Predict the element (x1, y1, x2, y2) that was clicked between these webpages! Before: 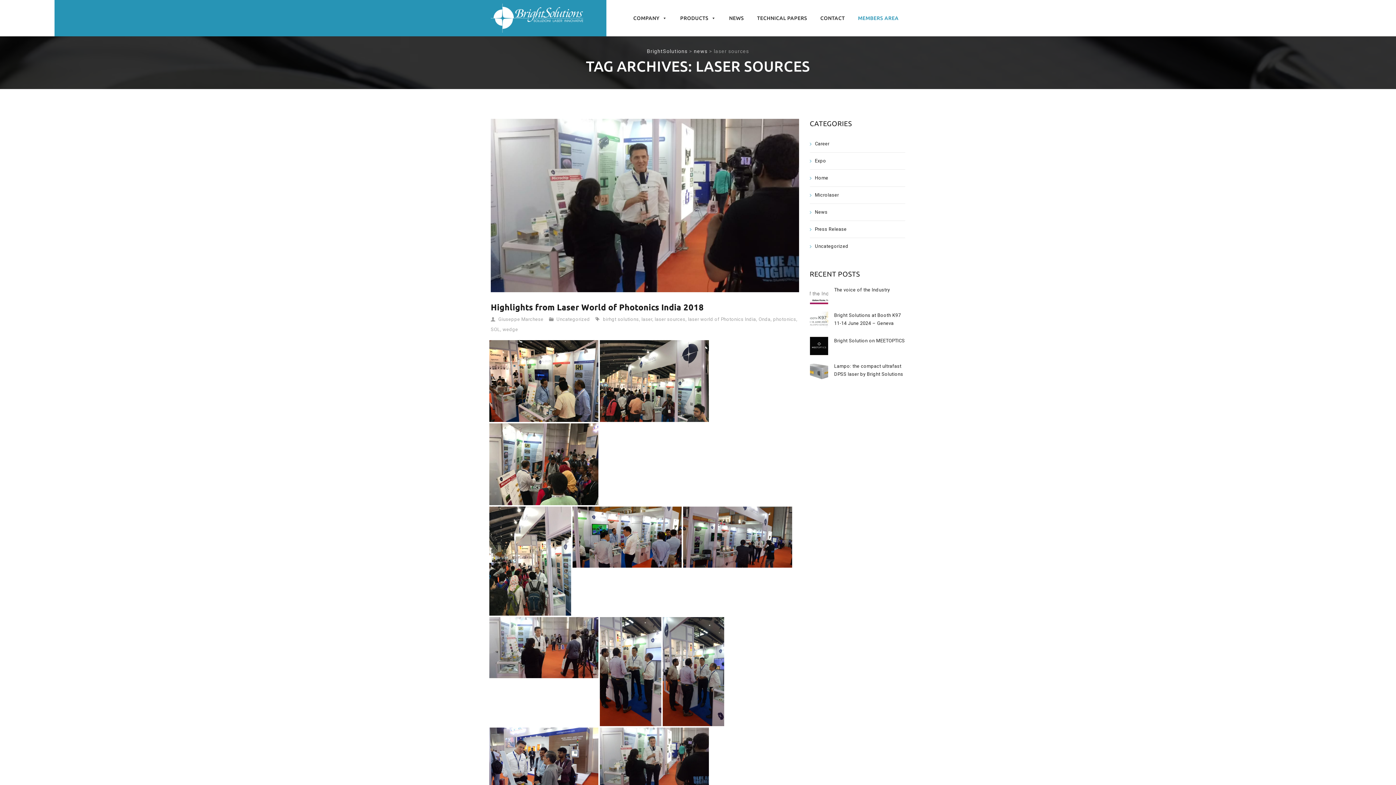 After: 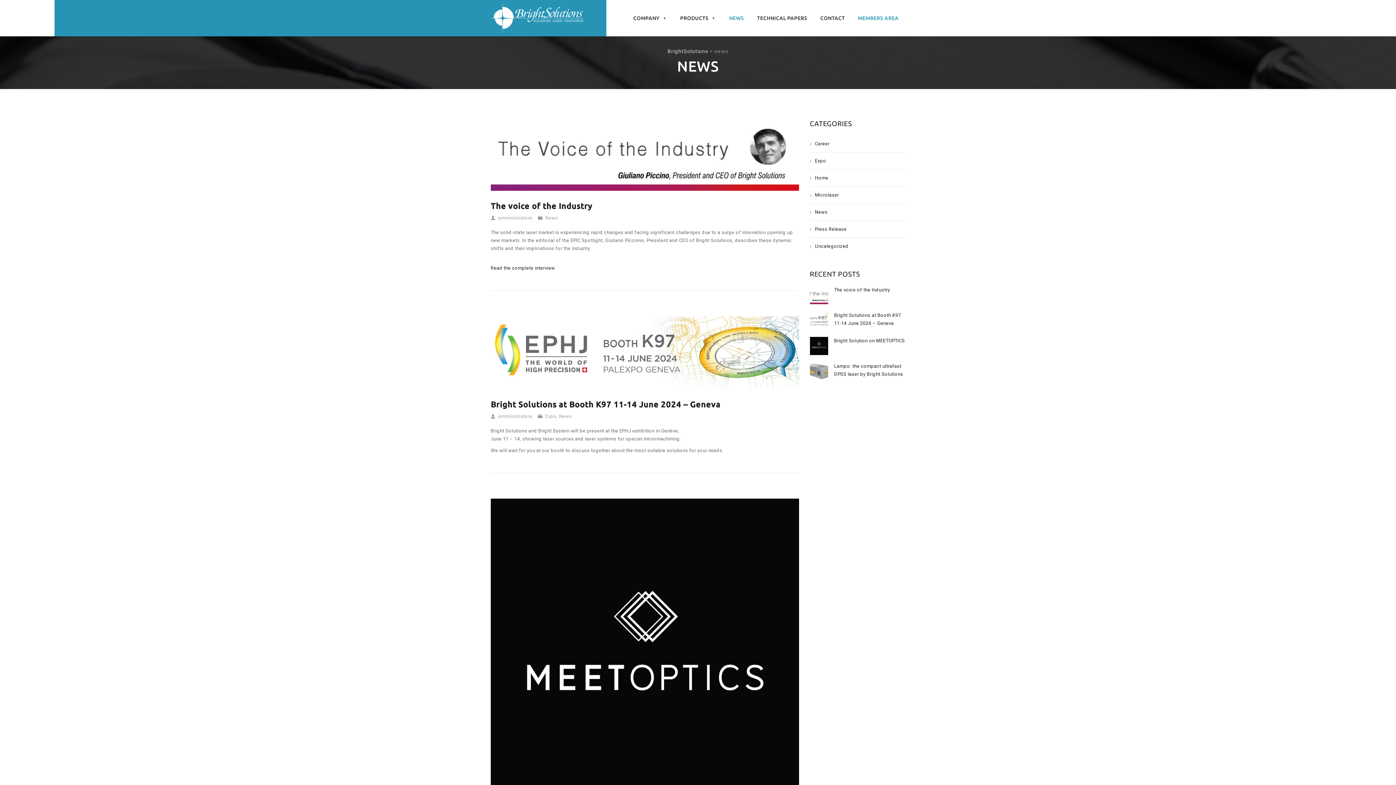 Action: bbox: (729, 0, 744, 36) label: NEWS